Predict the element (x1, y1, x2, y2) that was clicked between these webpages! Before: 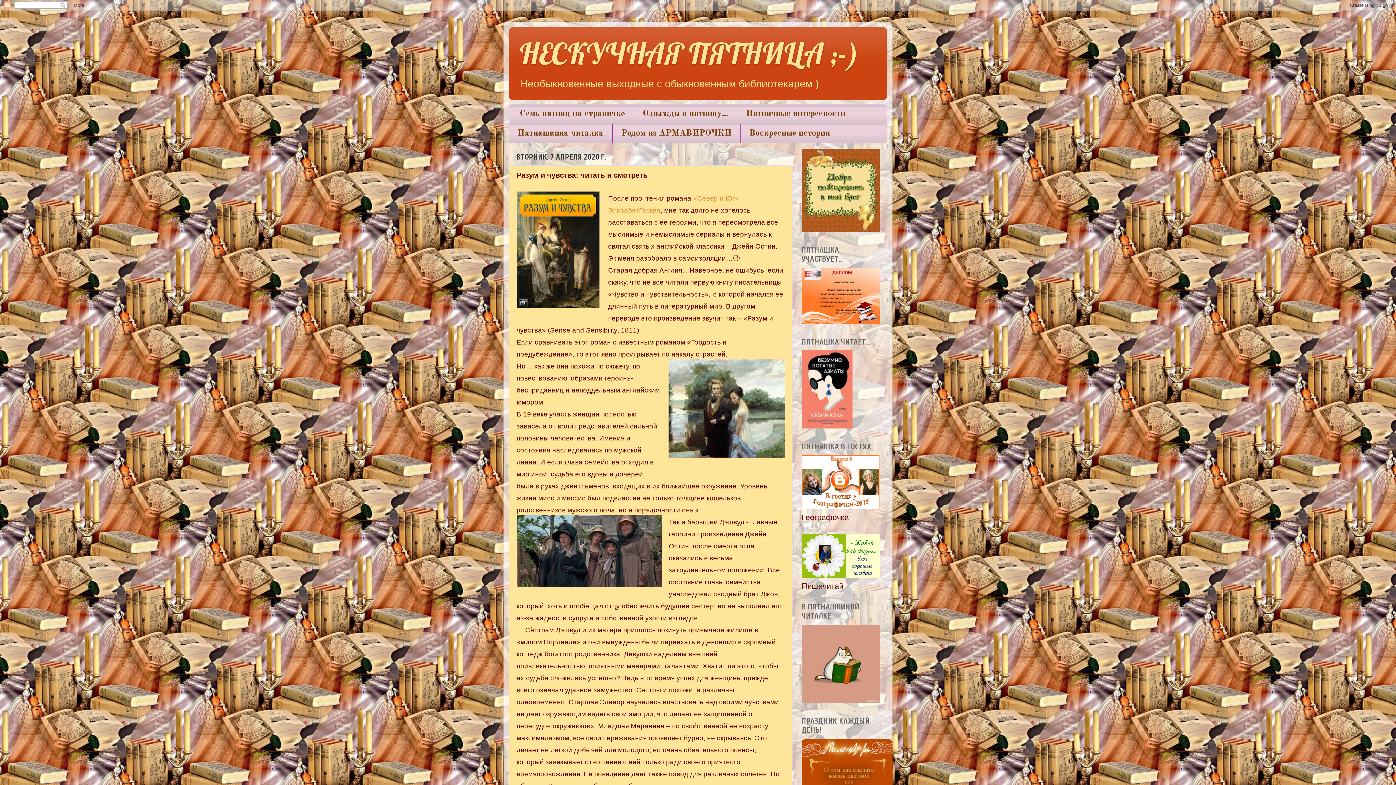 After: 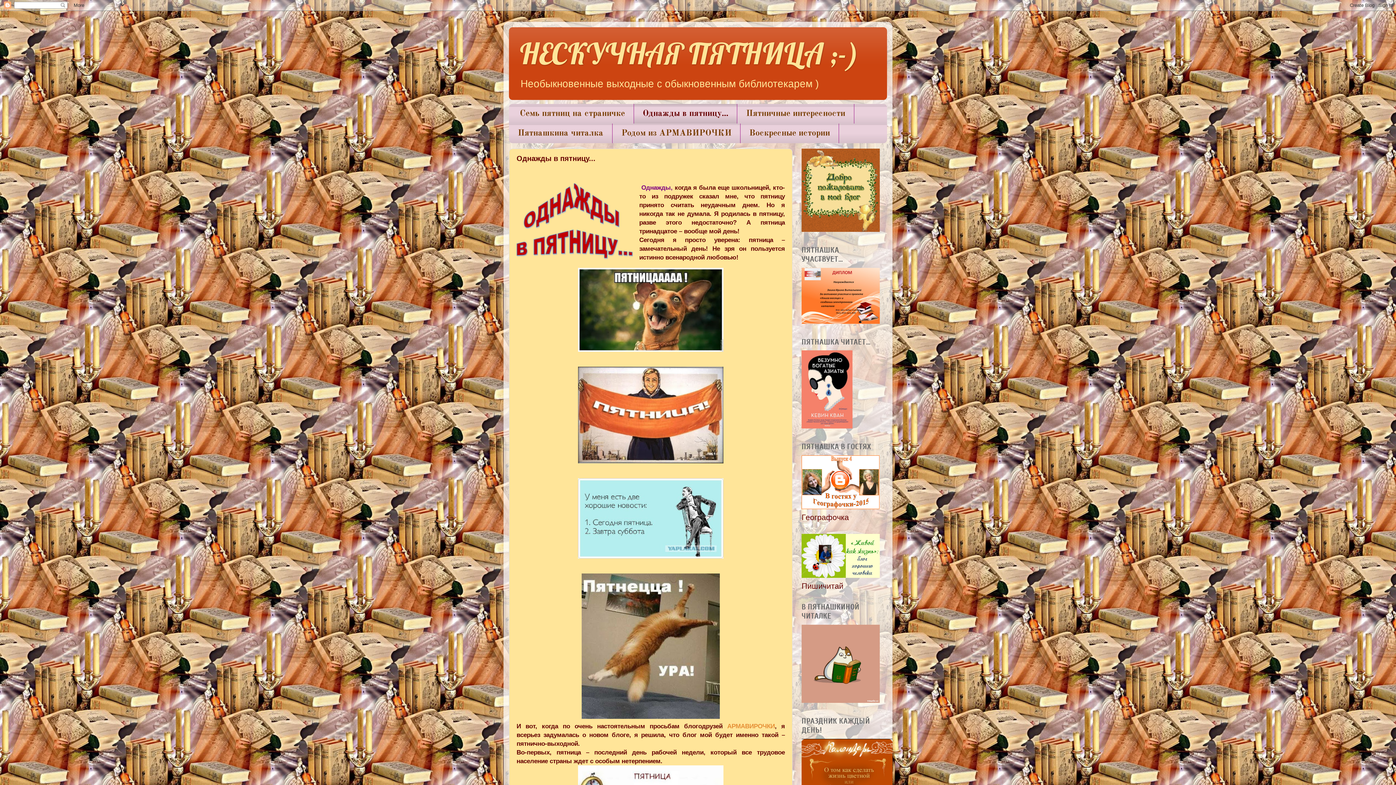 Action: bbox: (801, 224, 880, 233)